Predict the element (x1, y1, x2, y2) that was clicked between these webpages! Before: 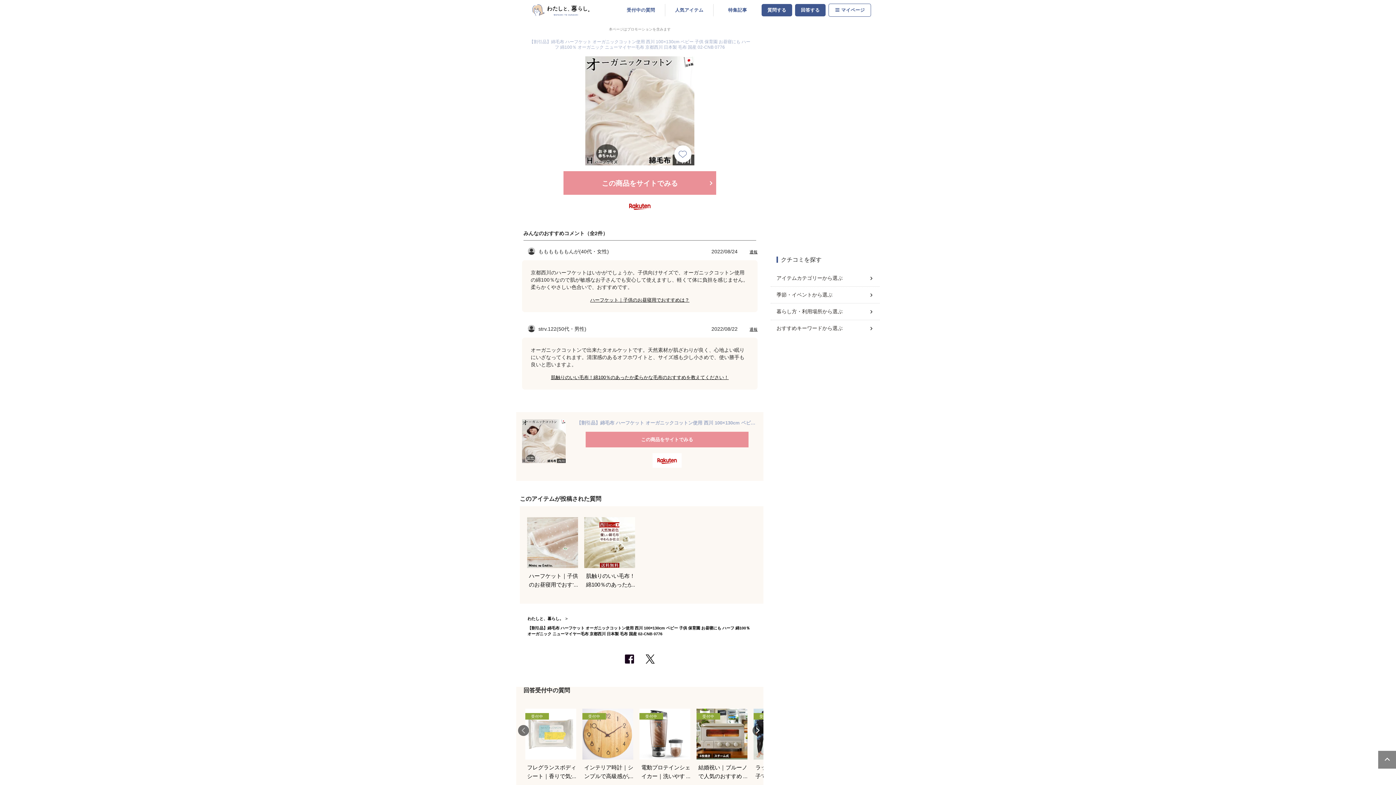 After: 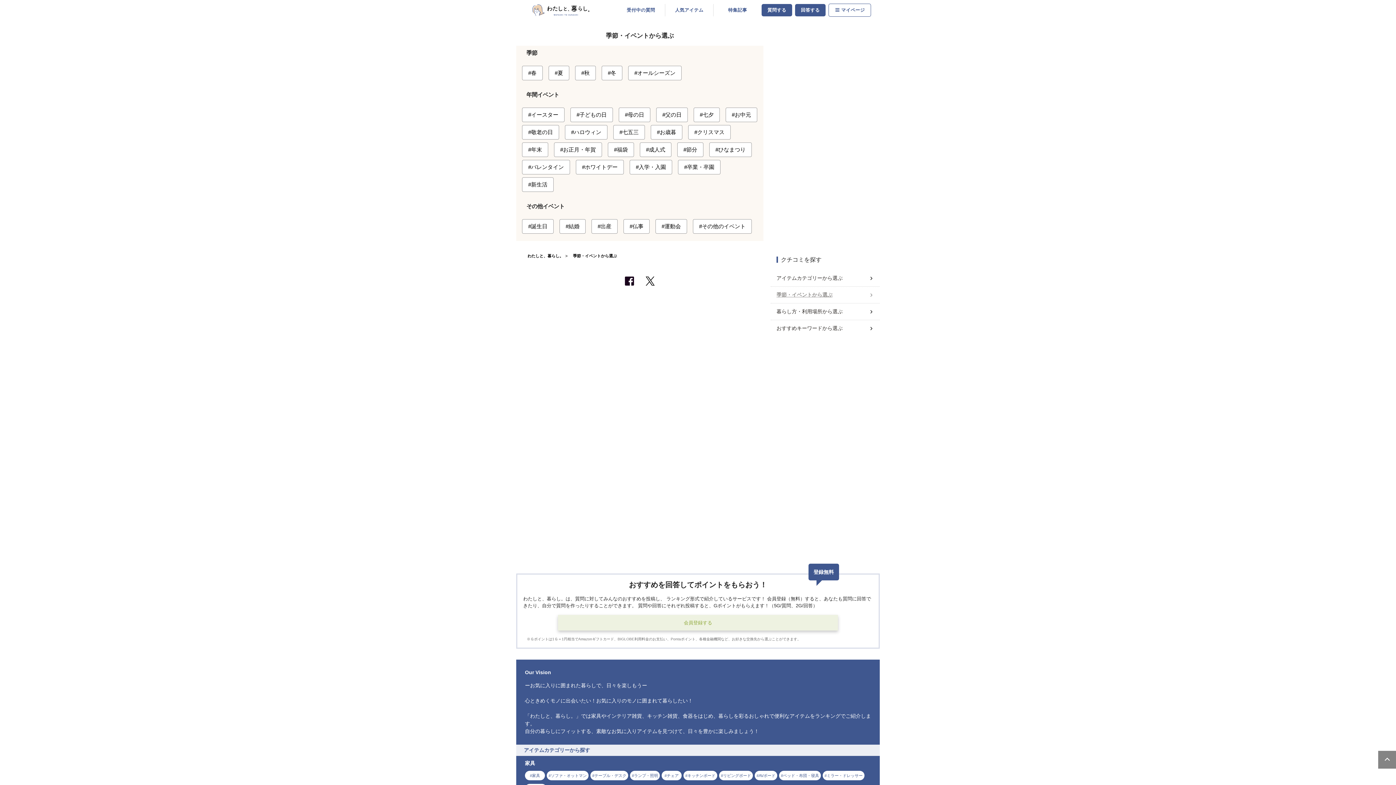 Action: label: 季節・イベントから選ぶ bbox: (776, 288, 874, 301)